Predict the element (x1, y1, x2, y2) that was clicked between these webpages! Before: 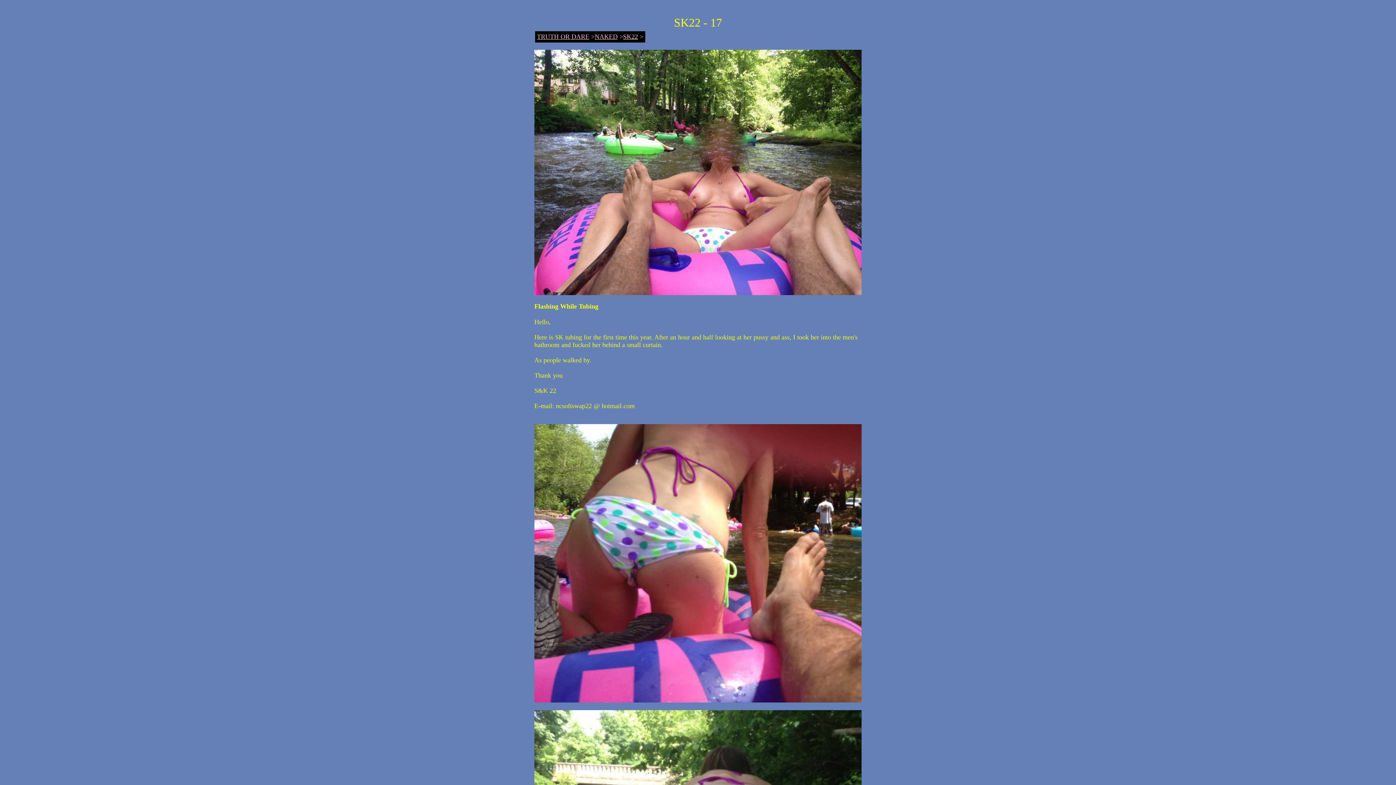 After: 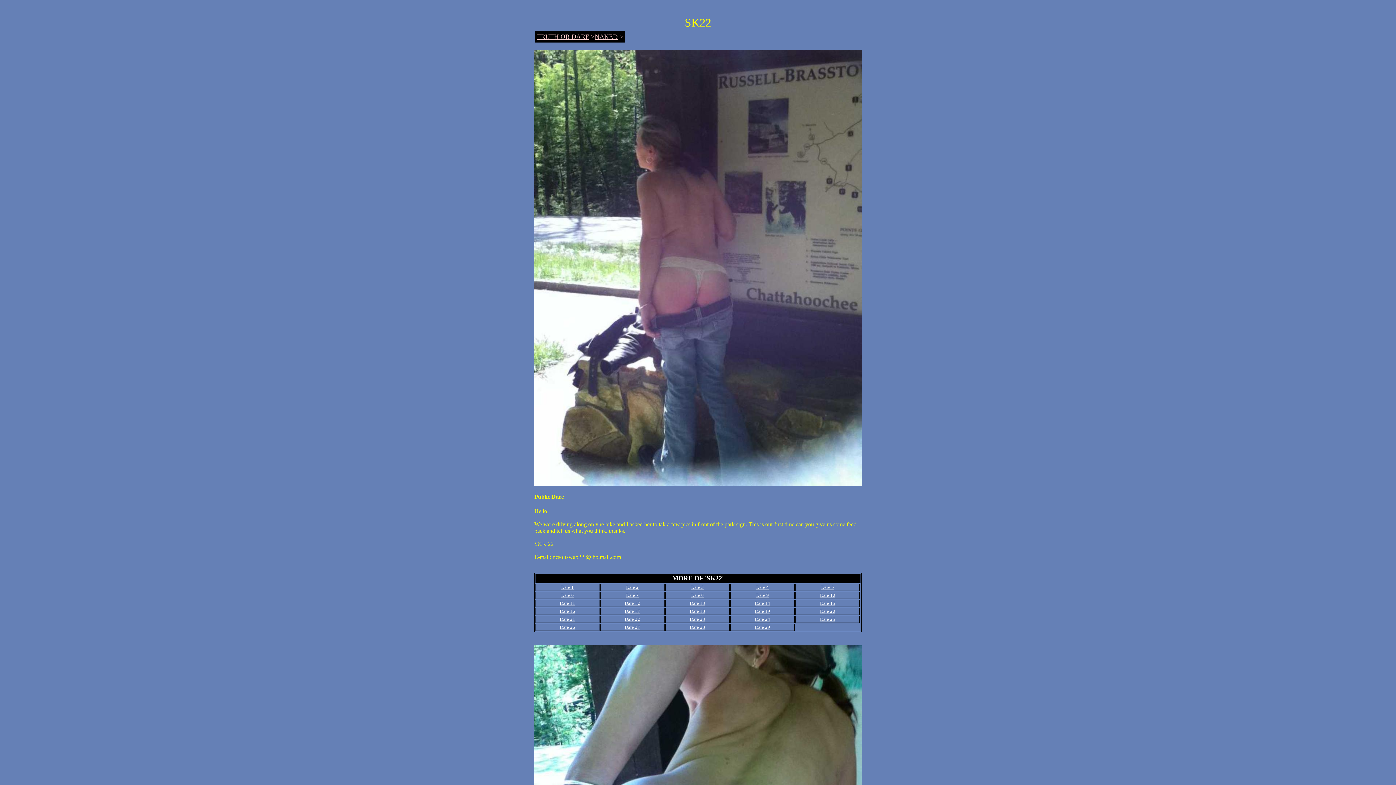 Action: label: SK22 bbox: (623, 33, 638, 40)